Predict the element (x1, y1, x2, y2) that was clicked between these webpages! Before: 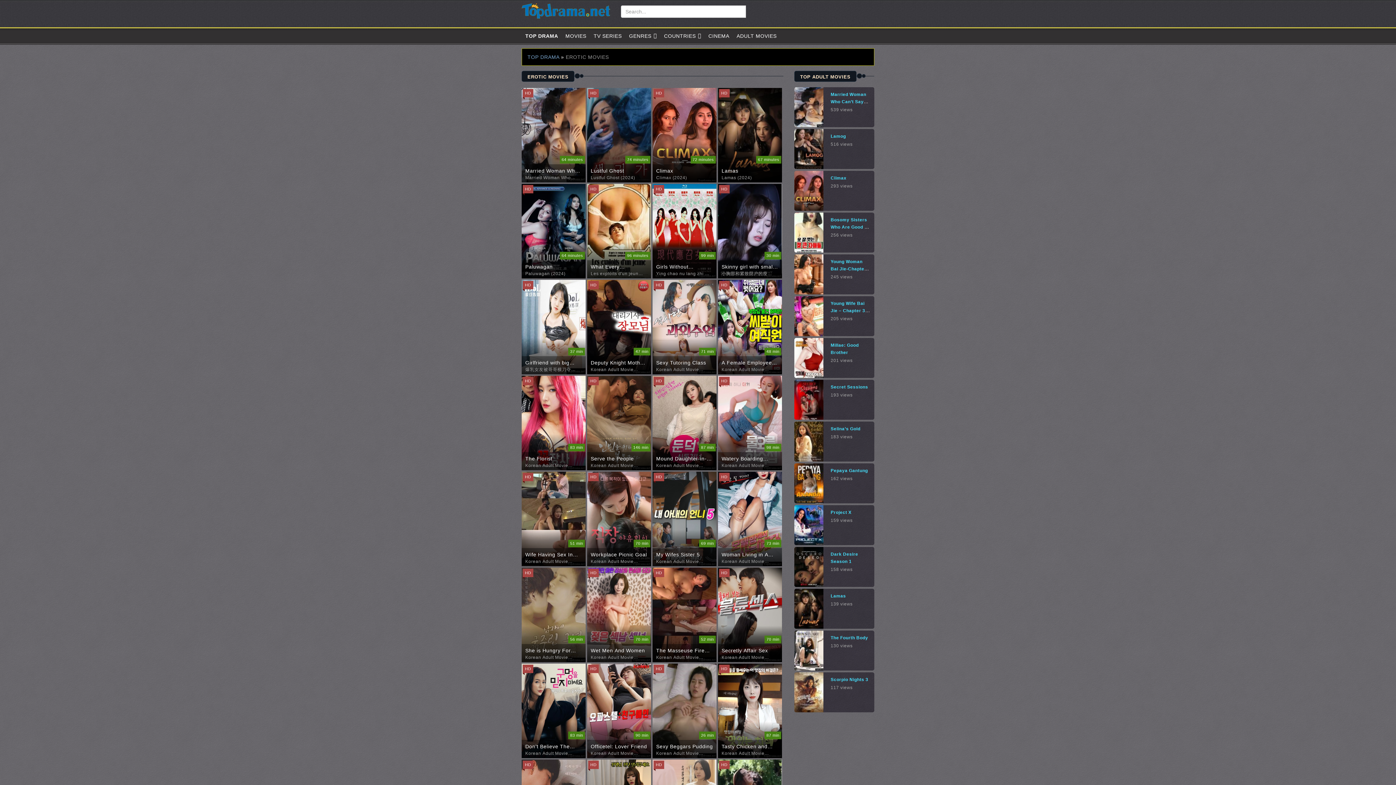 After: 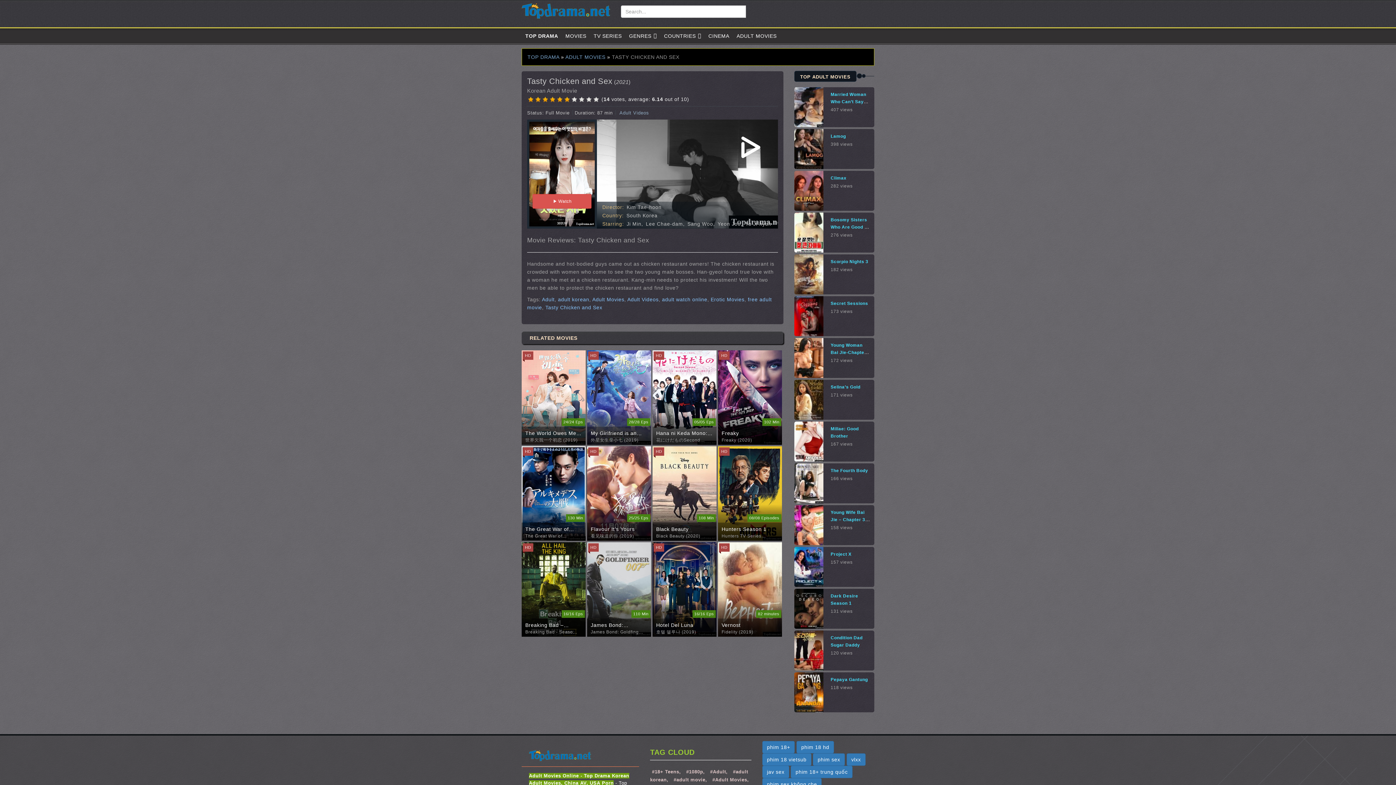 Action: label: HD
87 min
Full Movie
Tasty Chicken and Sex

Korean Adult Movie (2021) bbox: (718, 664, 782, 758)